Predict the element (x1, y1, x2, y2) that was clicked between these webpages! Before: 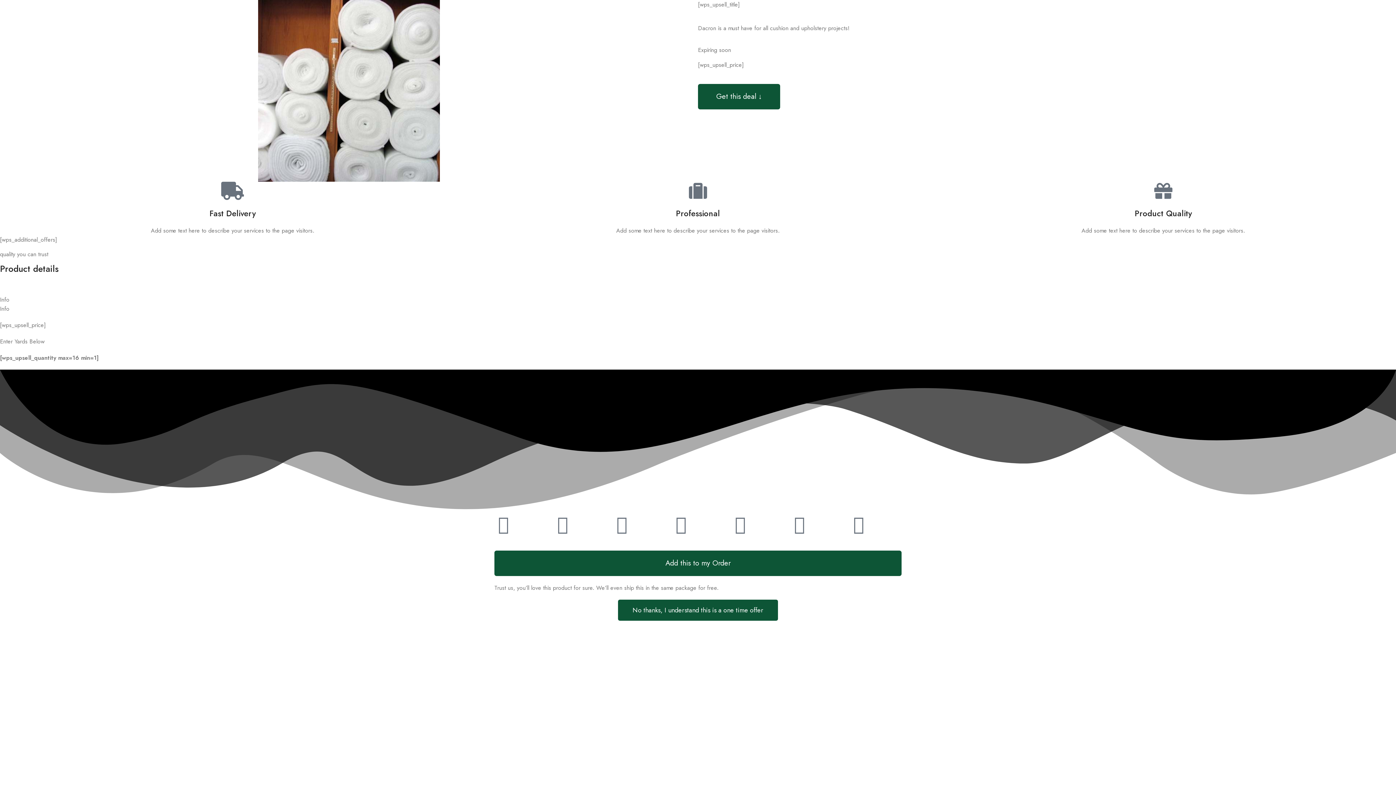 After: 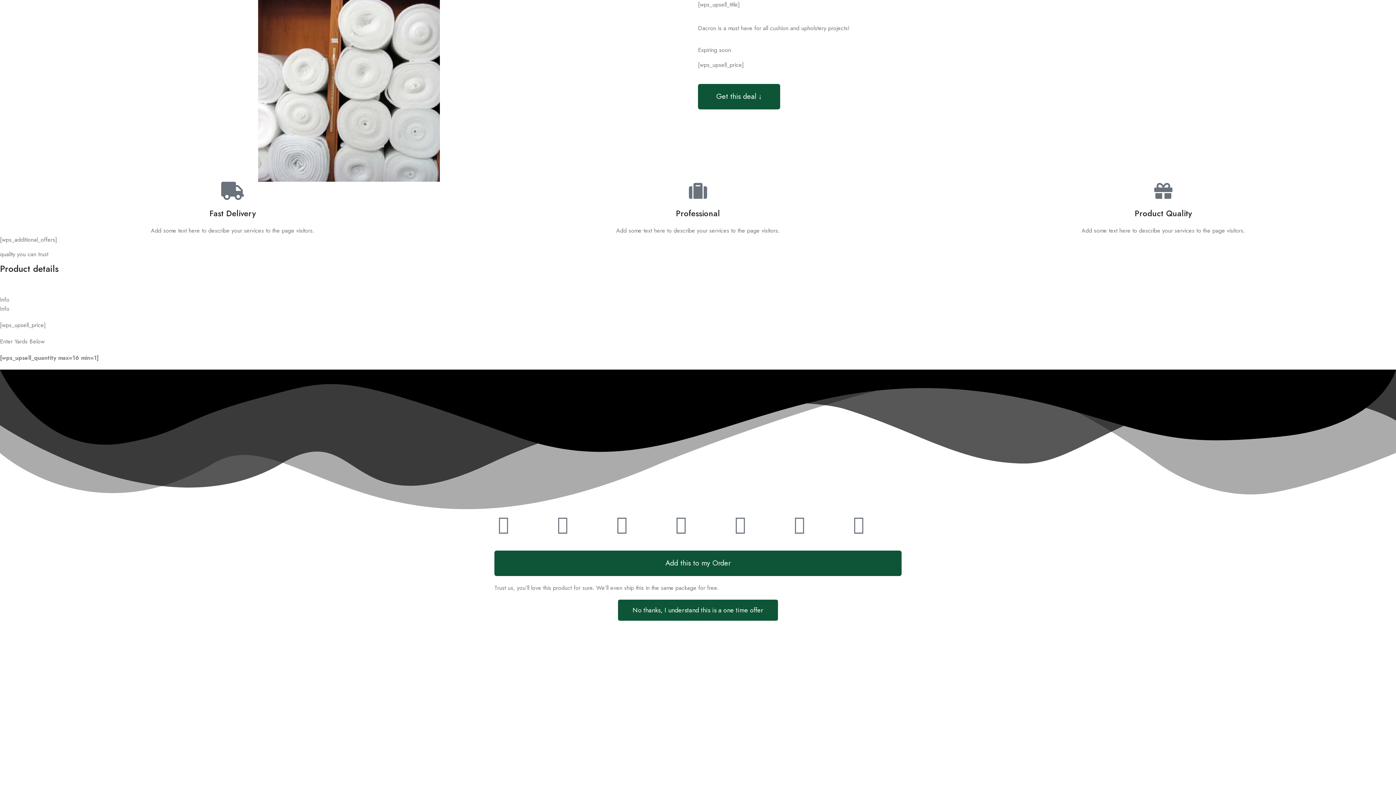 Action: bbox: (698, 84, 780, 109) label: Get this deal ↓